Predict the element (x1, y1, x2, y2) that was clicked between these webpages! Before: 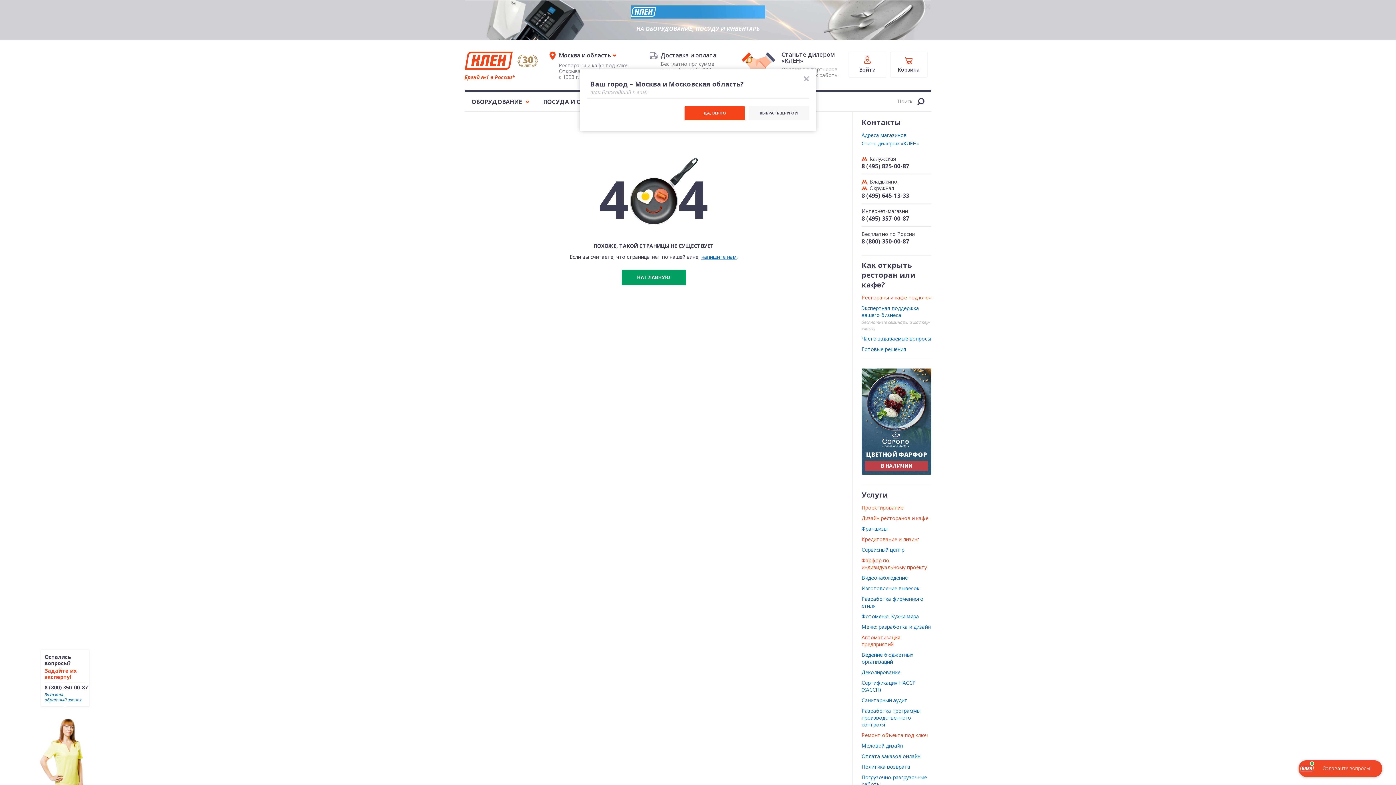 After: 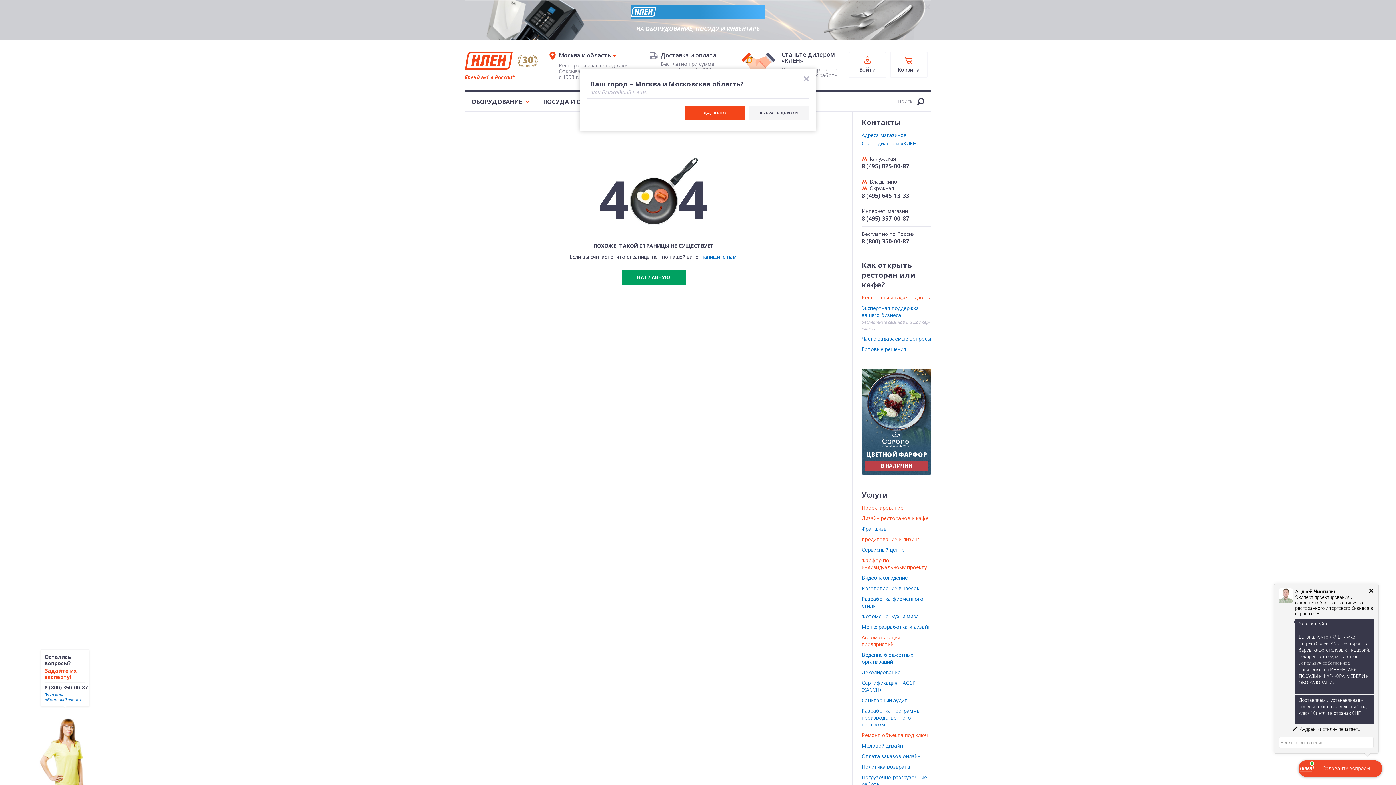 Action: label: 8 (495) 357-00-87 bbox: (861, 214, 909, 222)